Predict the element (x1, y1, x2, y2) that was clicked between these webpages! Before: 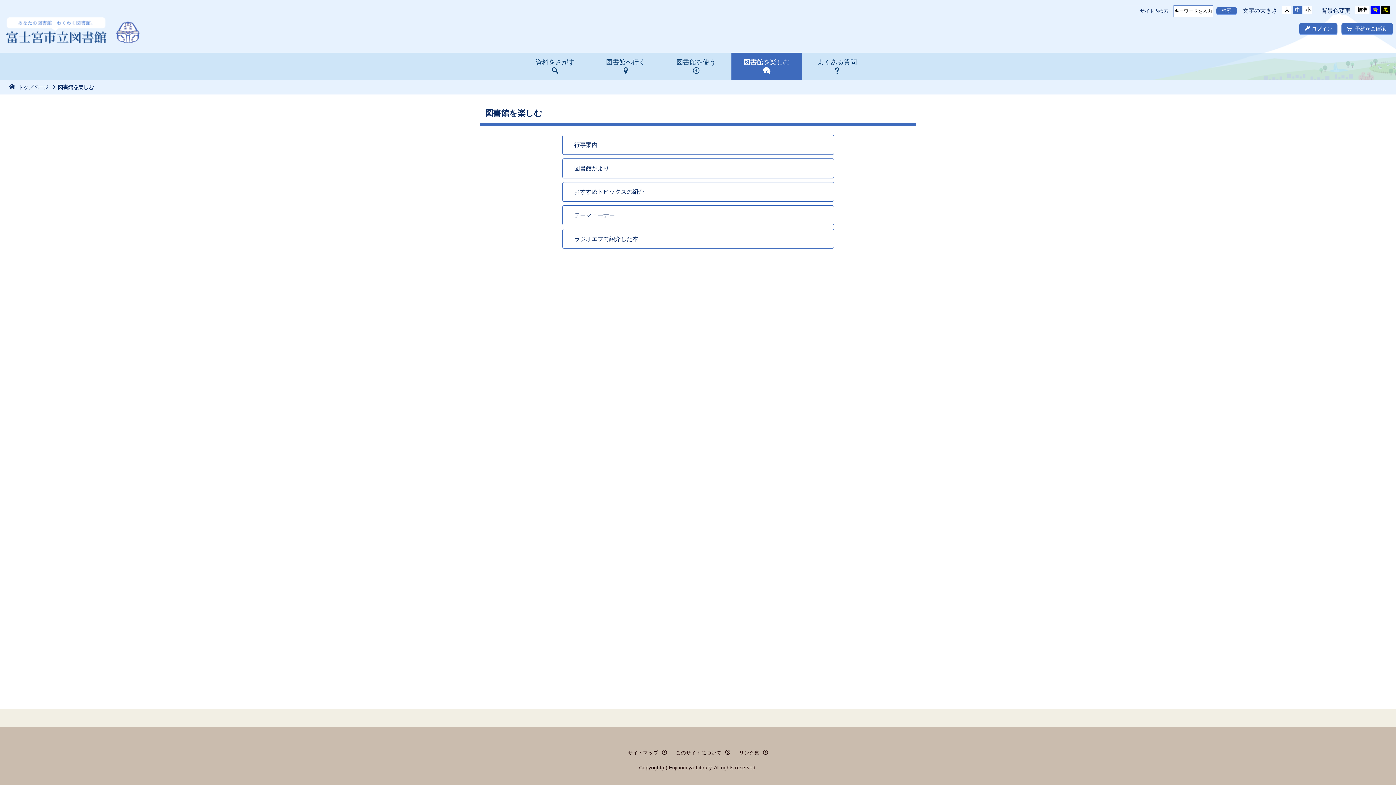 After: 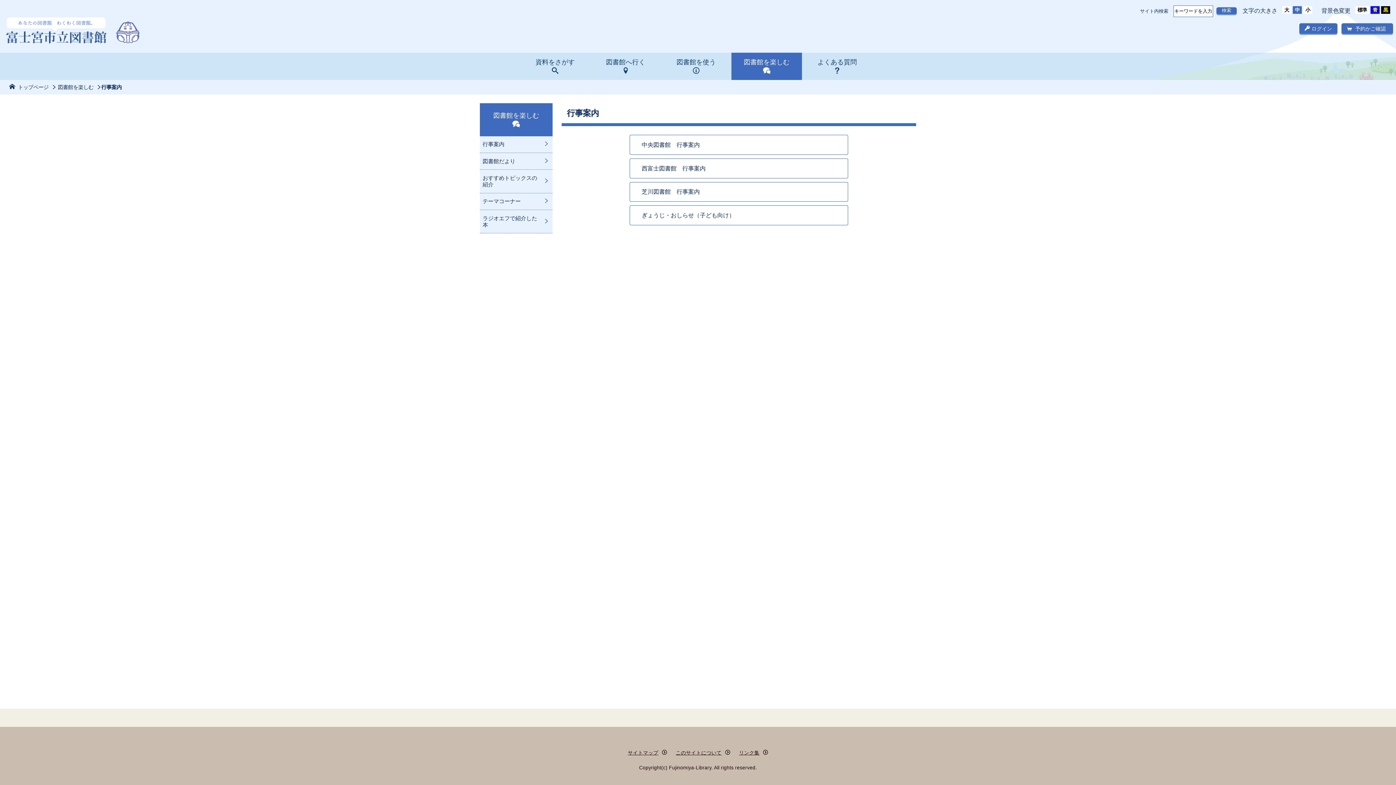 Action: label: 行事案内 bbox: (562, 135, 834, 154)